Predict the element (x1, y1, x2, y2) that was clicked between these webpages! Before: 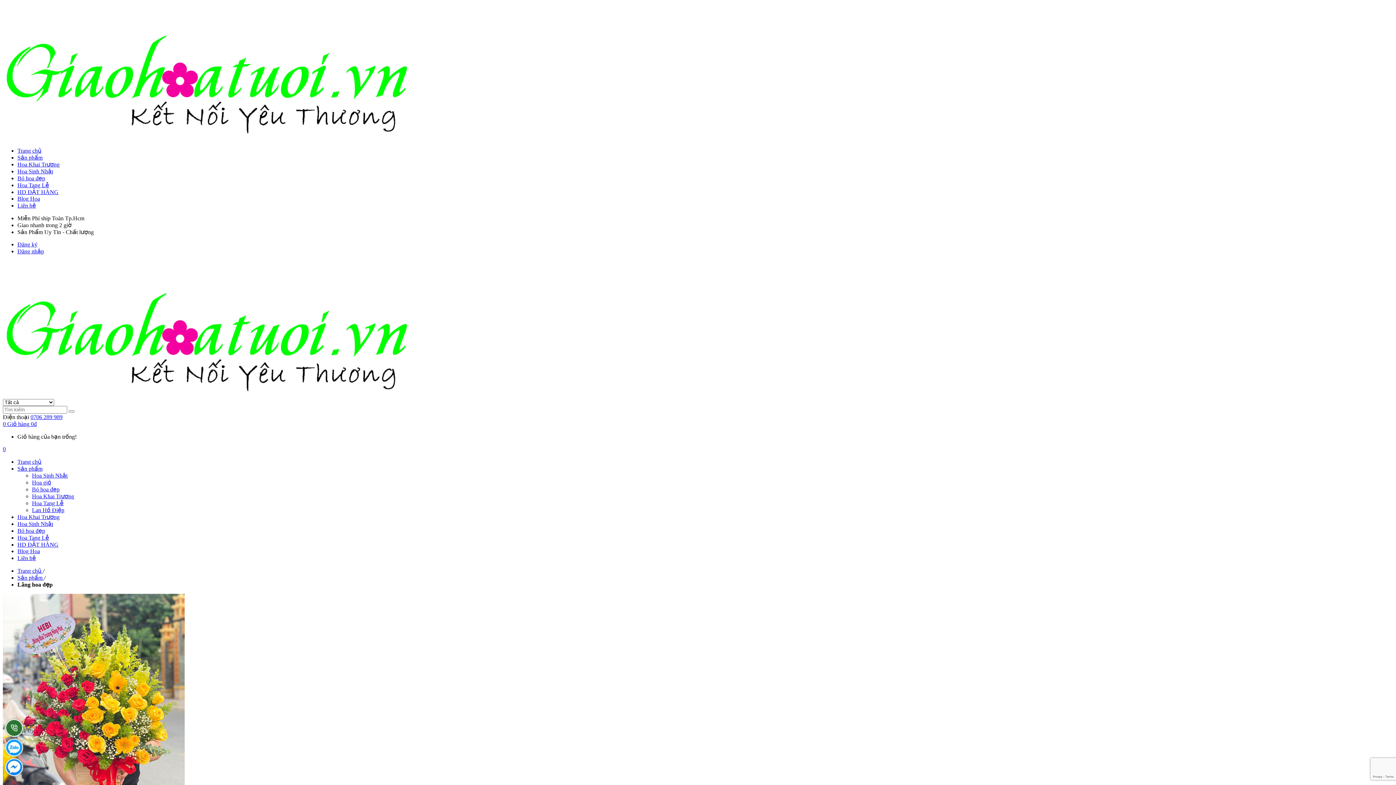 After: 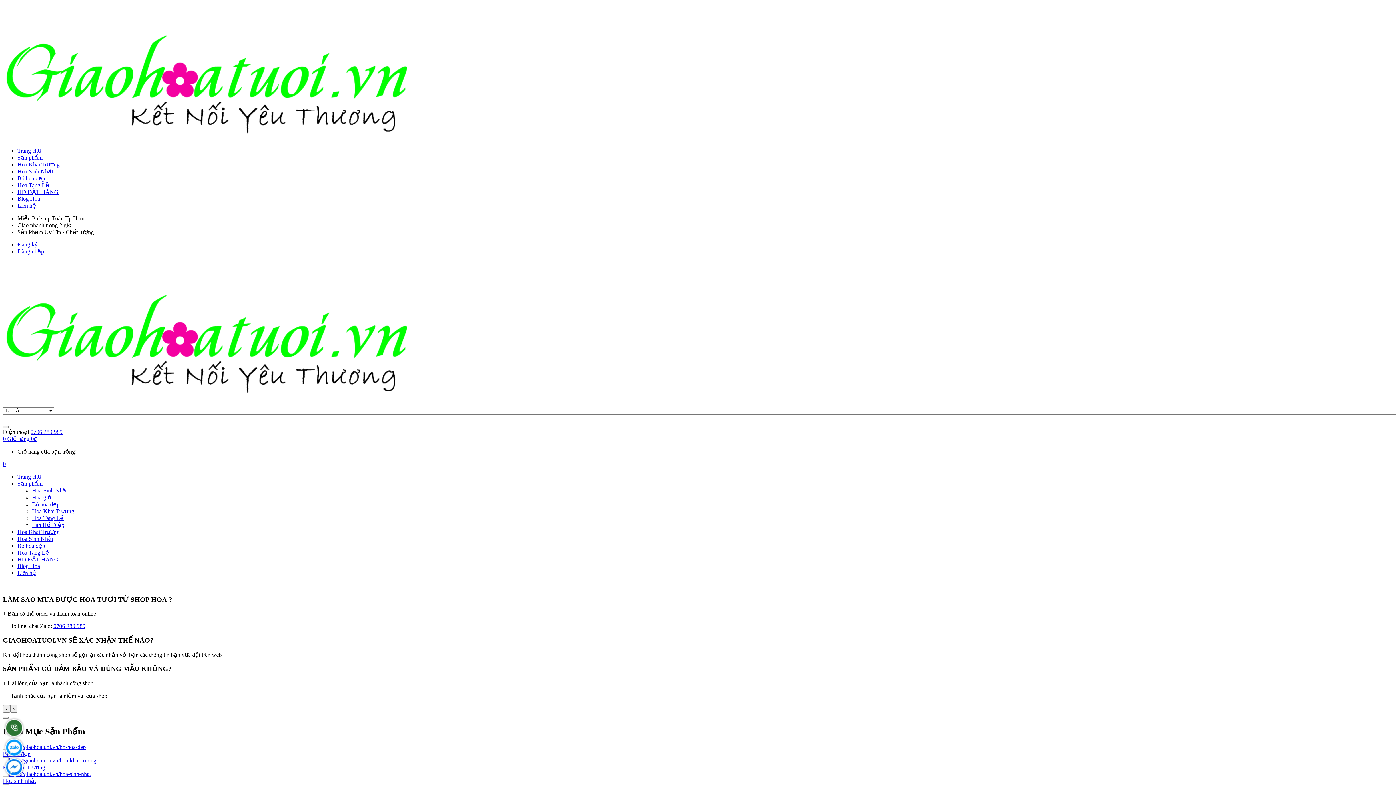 Action: label: Trang chủ bbox: (17, 147, 41, 153)